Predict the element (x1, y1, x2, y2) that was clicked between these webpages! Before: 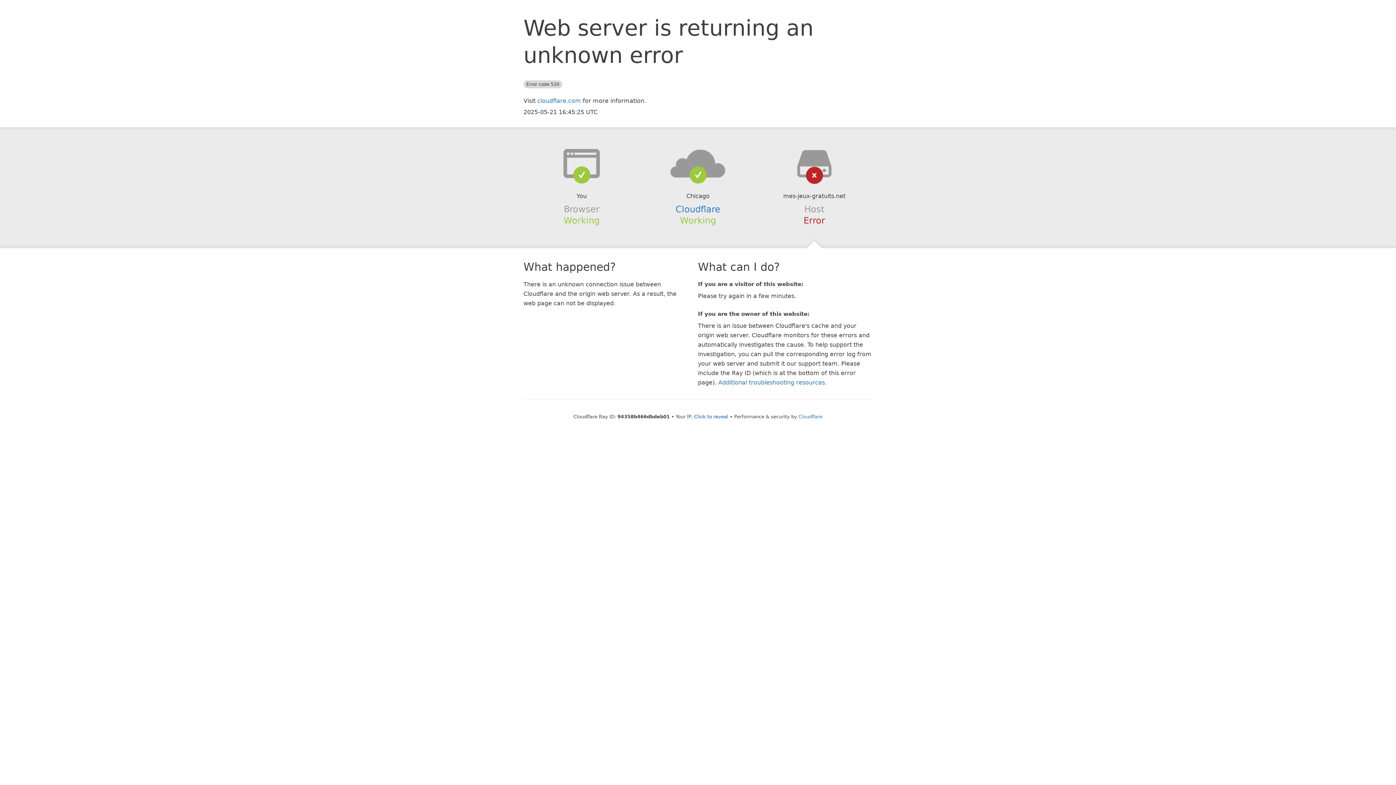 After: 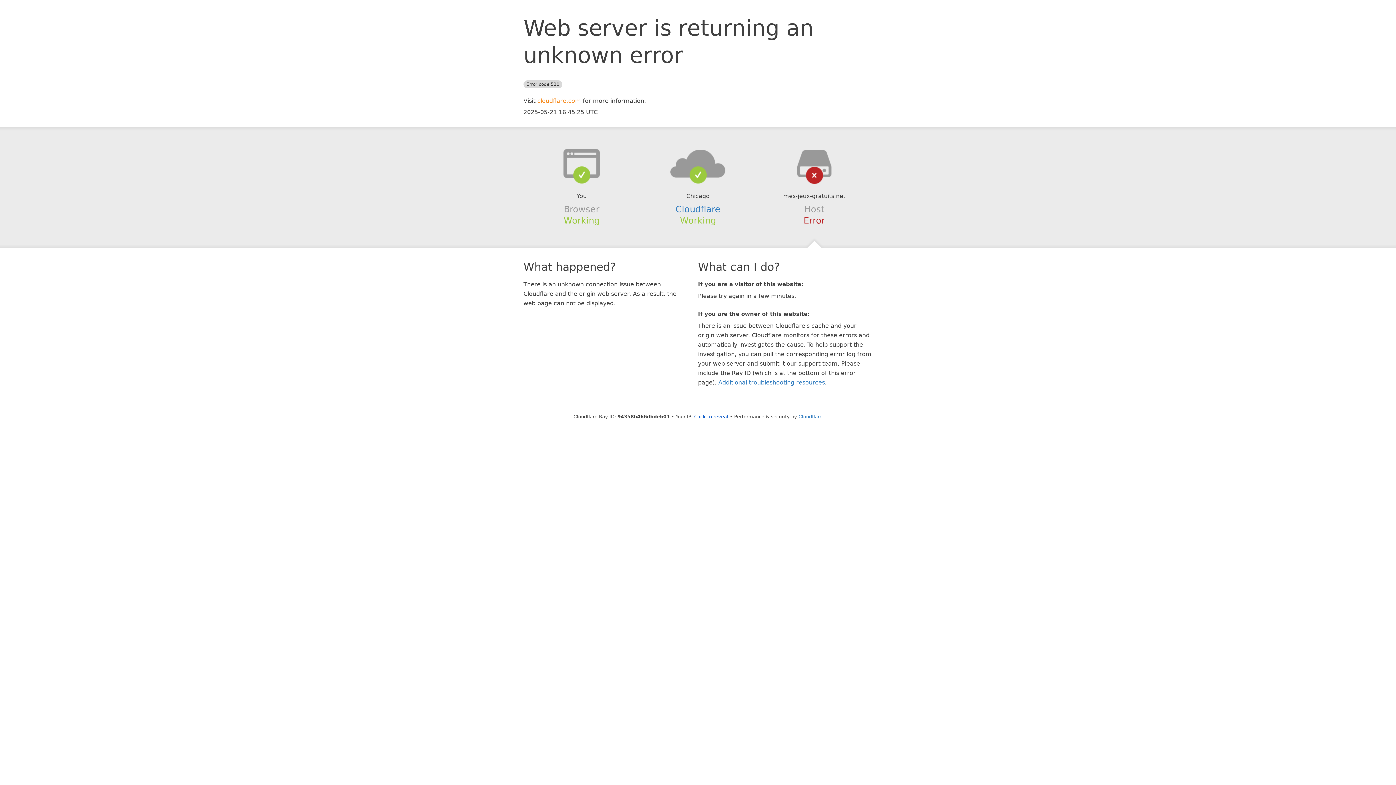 Action: bbox: (537, 97, 581, 104) label: cloudflare.com